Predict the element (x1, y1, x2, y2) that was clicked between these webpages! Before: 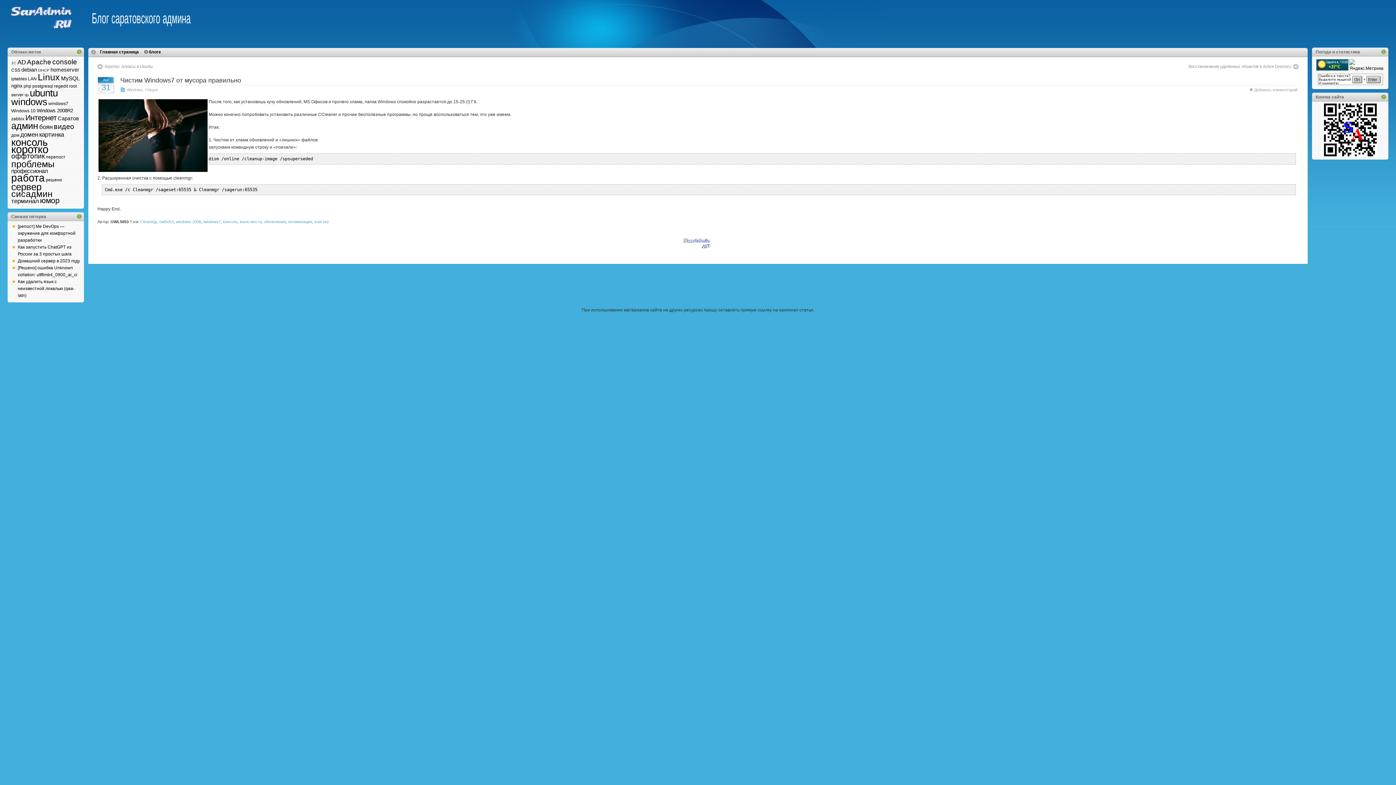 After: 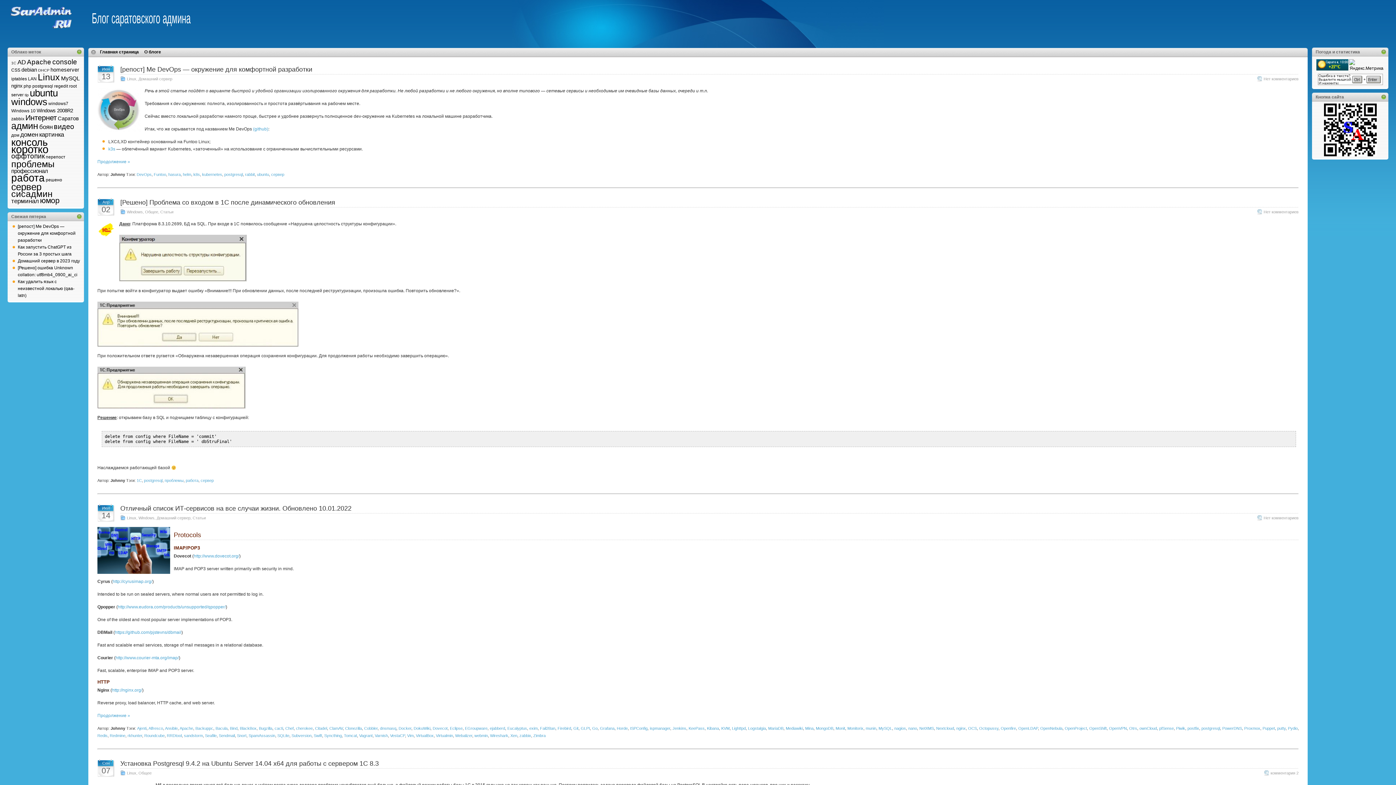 Action: bbox: (32, 83, 53, 88) label: postgresql (4 элемента)